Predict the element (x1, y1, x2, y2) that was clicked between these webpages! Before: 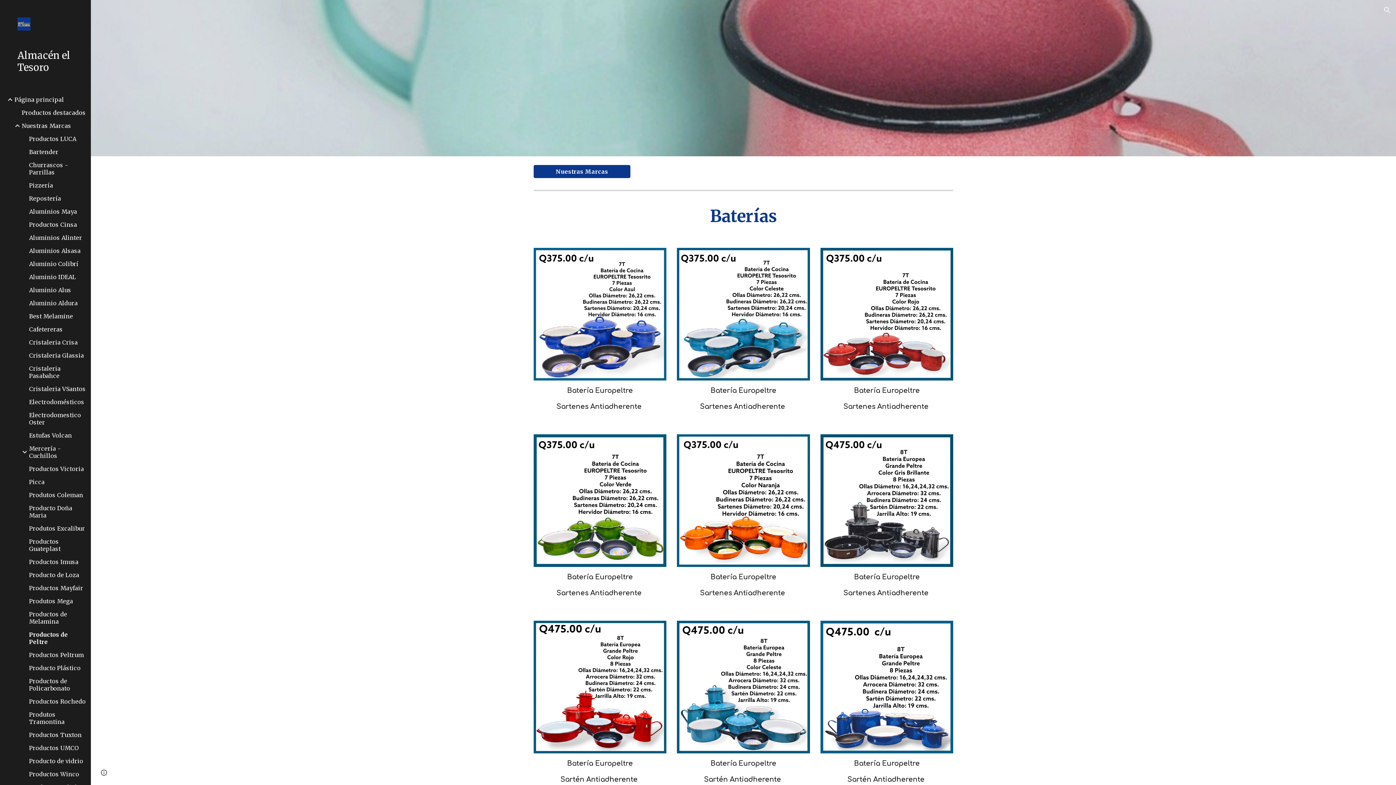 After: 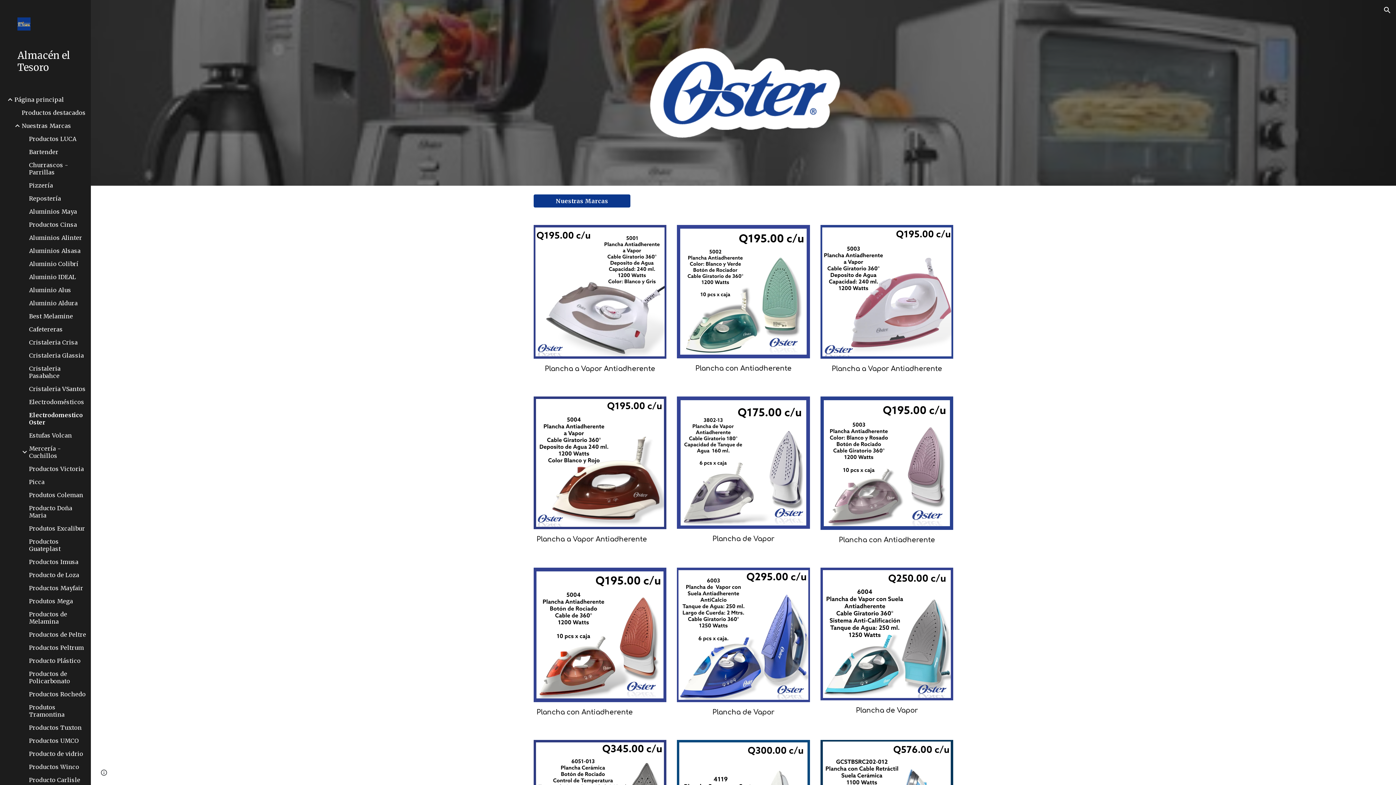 Action: label: Electrodomestico Oster bbox: (27, 411, 86, 426)